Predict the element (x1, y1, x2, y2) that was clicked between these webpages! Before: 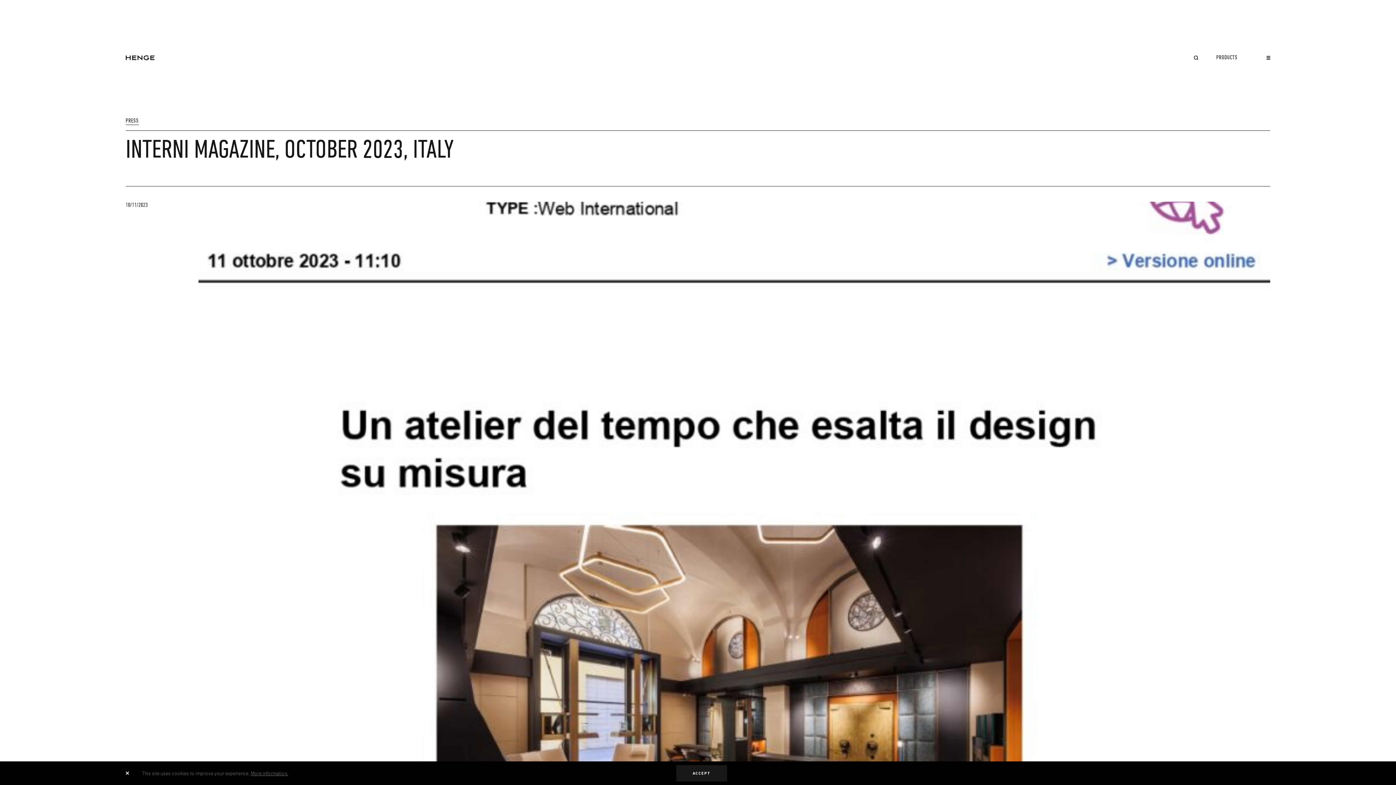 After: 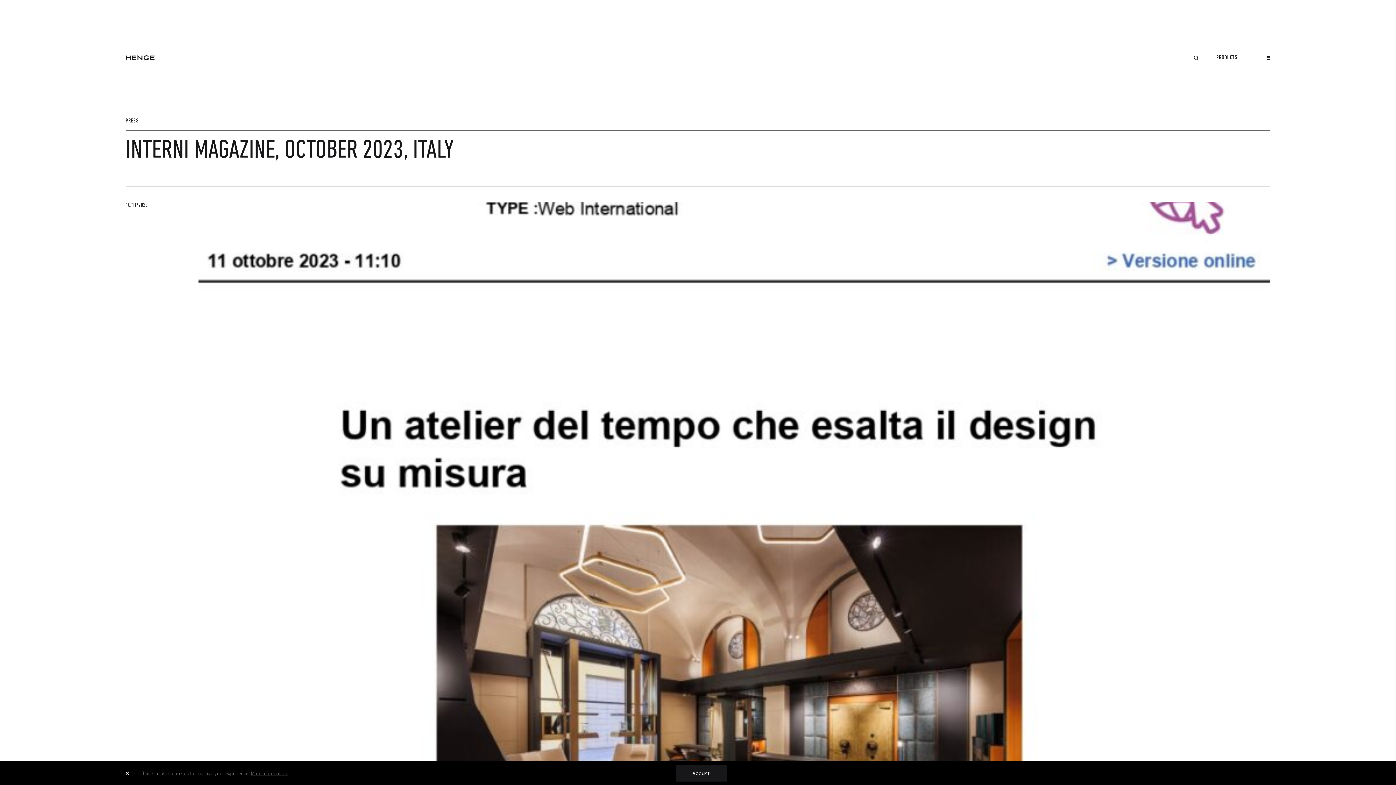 Action: bbox: (250, 770, 288, 776) label: More information.